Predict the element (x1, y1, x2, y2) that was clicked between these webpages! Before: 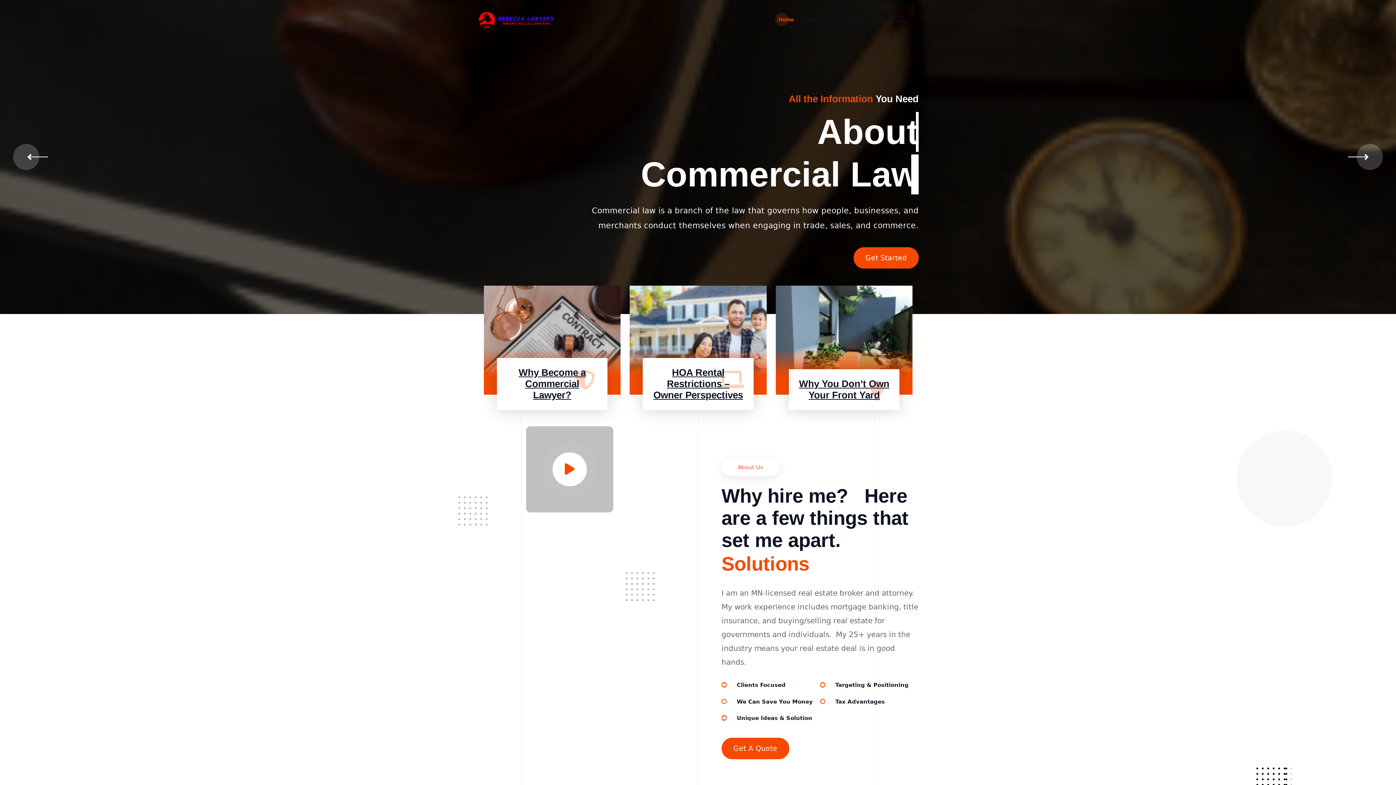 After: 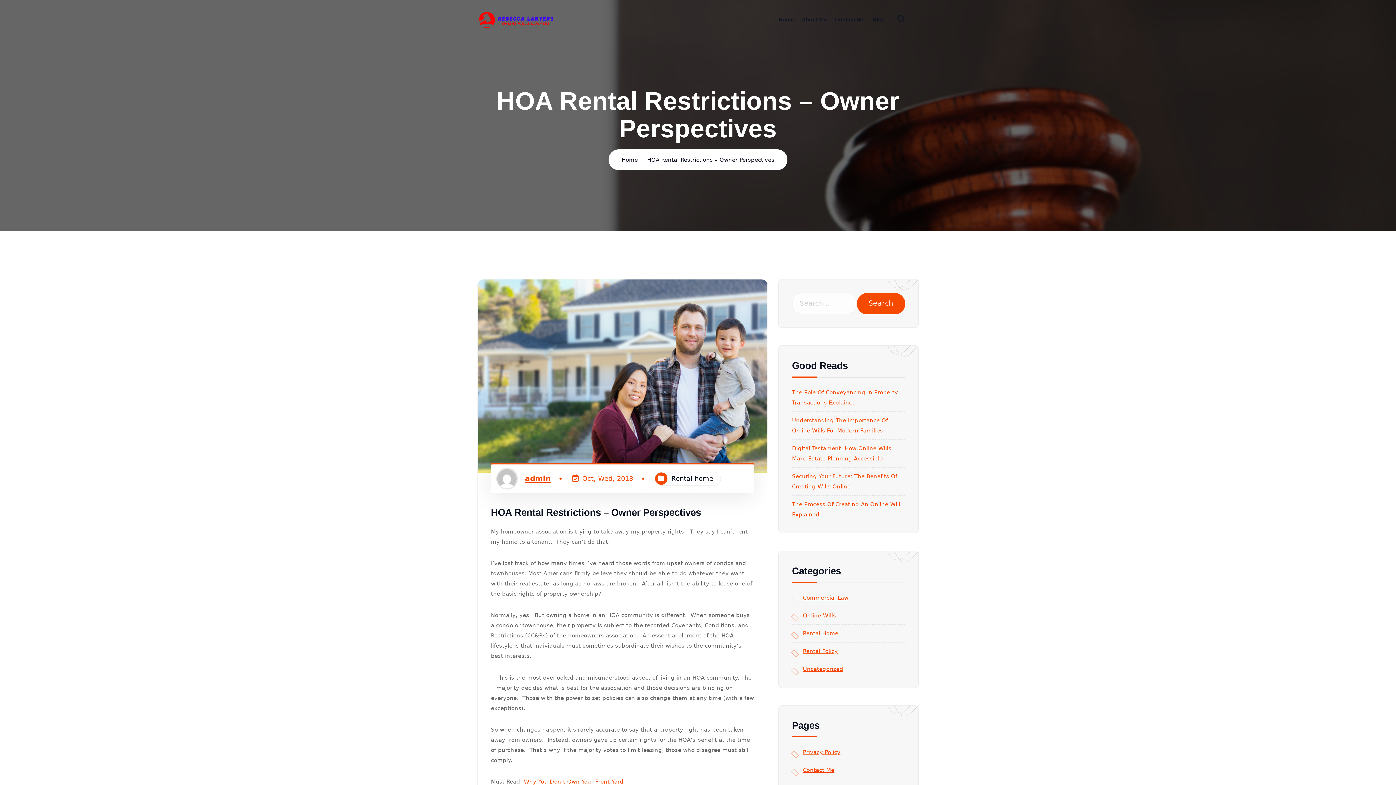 Action: bbox: (629, 286, 766, 395)